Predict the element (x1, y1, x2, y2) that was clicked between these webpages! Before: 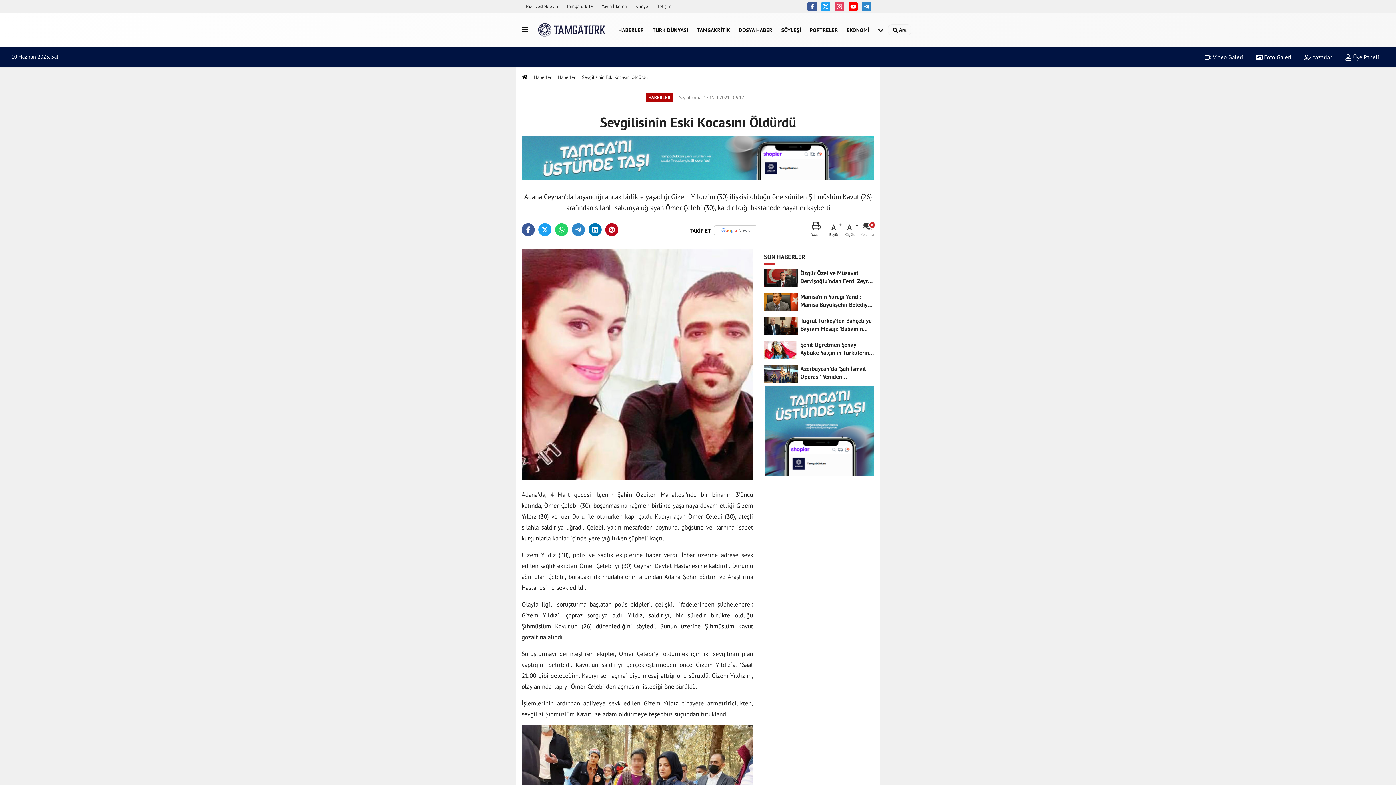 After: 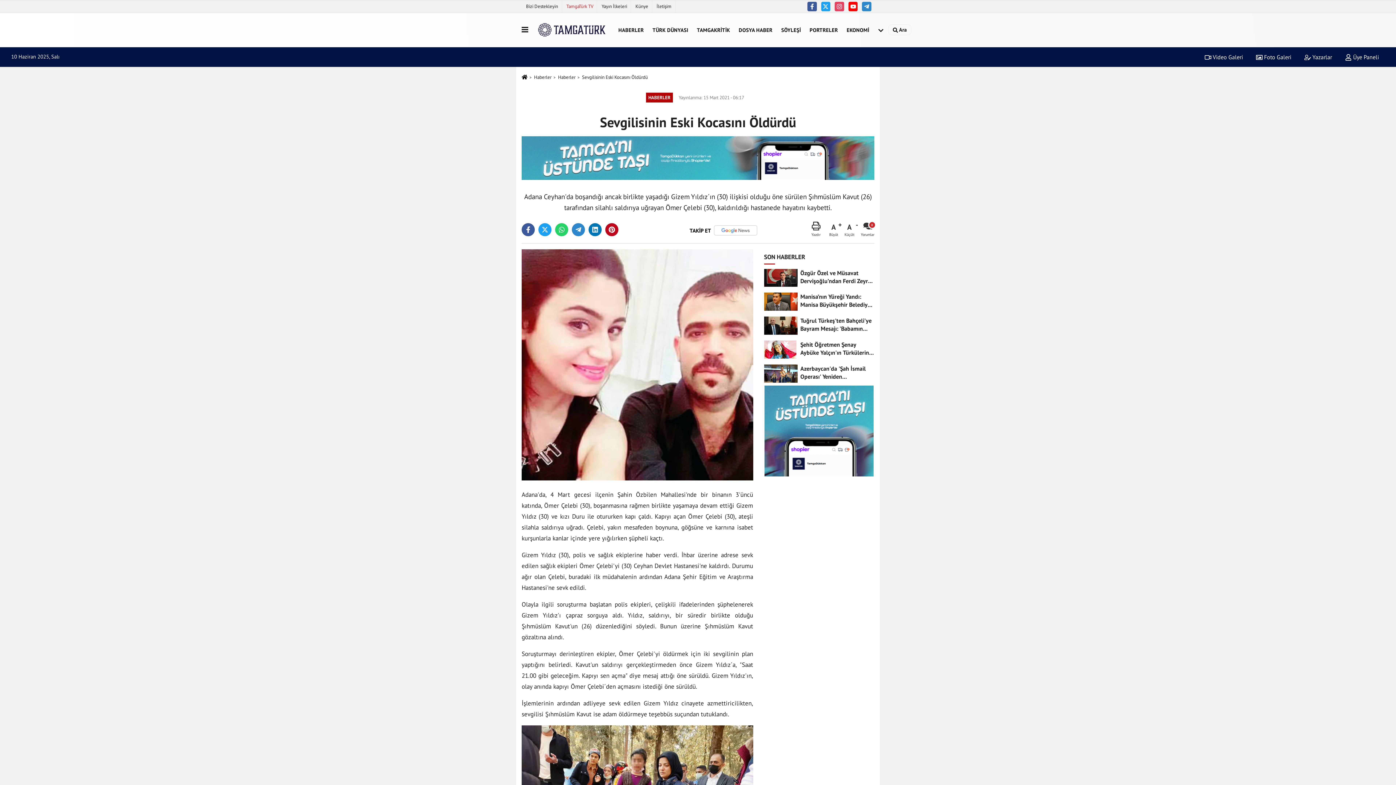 Action: label: TamgaTürk TV bbox: (562, 0, 597, 12)